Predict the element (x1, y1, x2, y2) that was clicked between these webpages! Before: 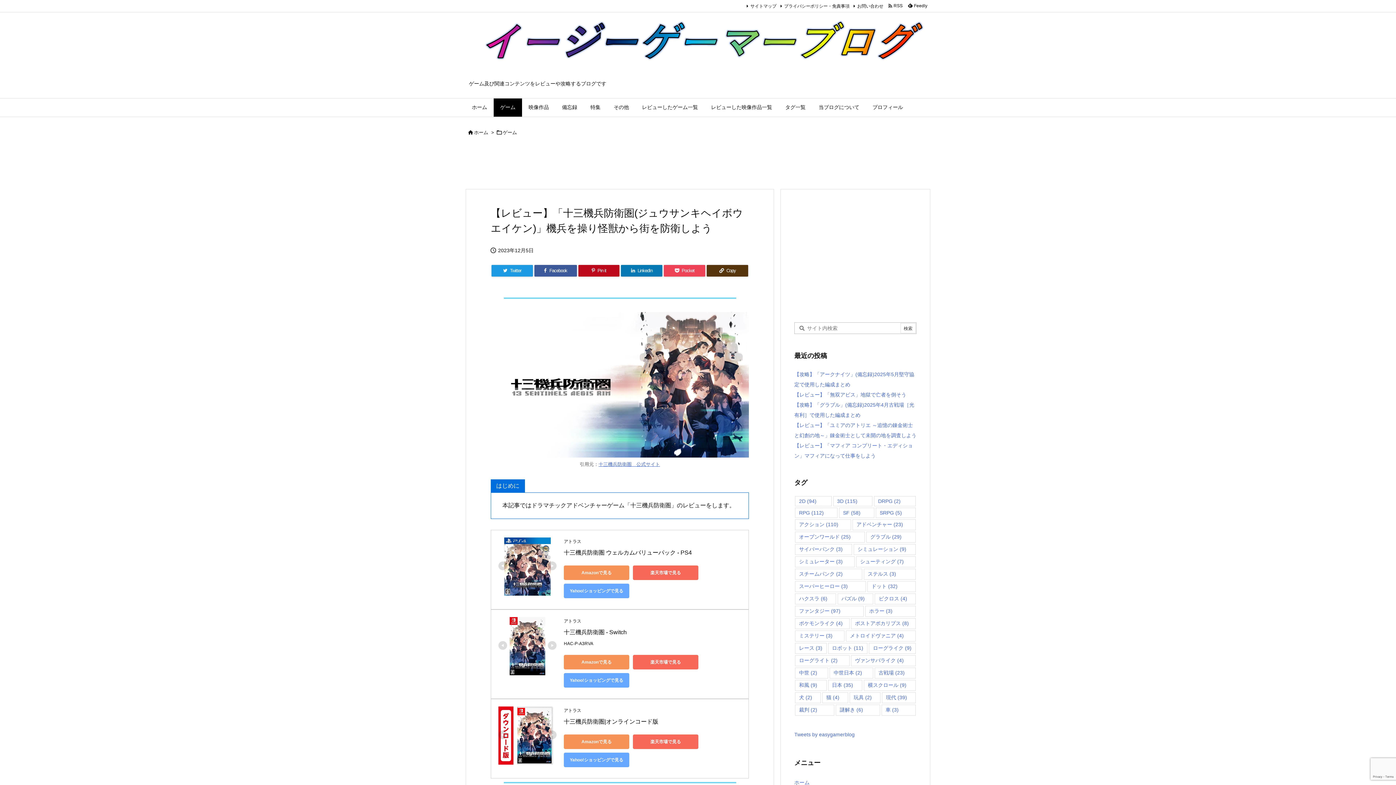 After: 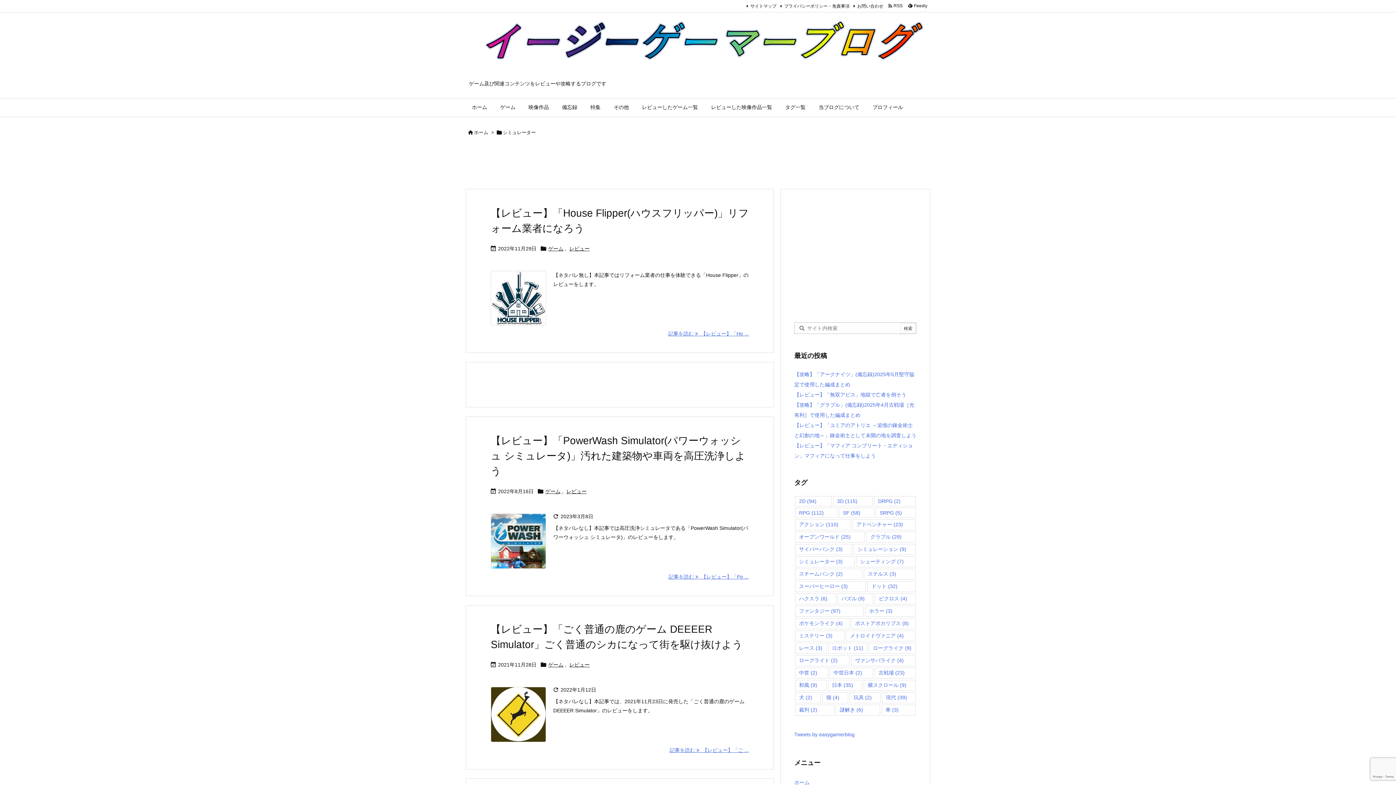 Action: bbox: (795, 556, 854, 567) label: シミュレーター (3個の項目)